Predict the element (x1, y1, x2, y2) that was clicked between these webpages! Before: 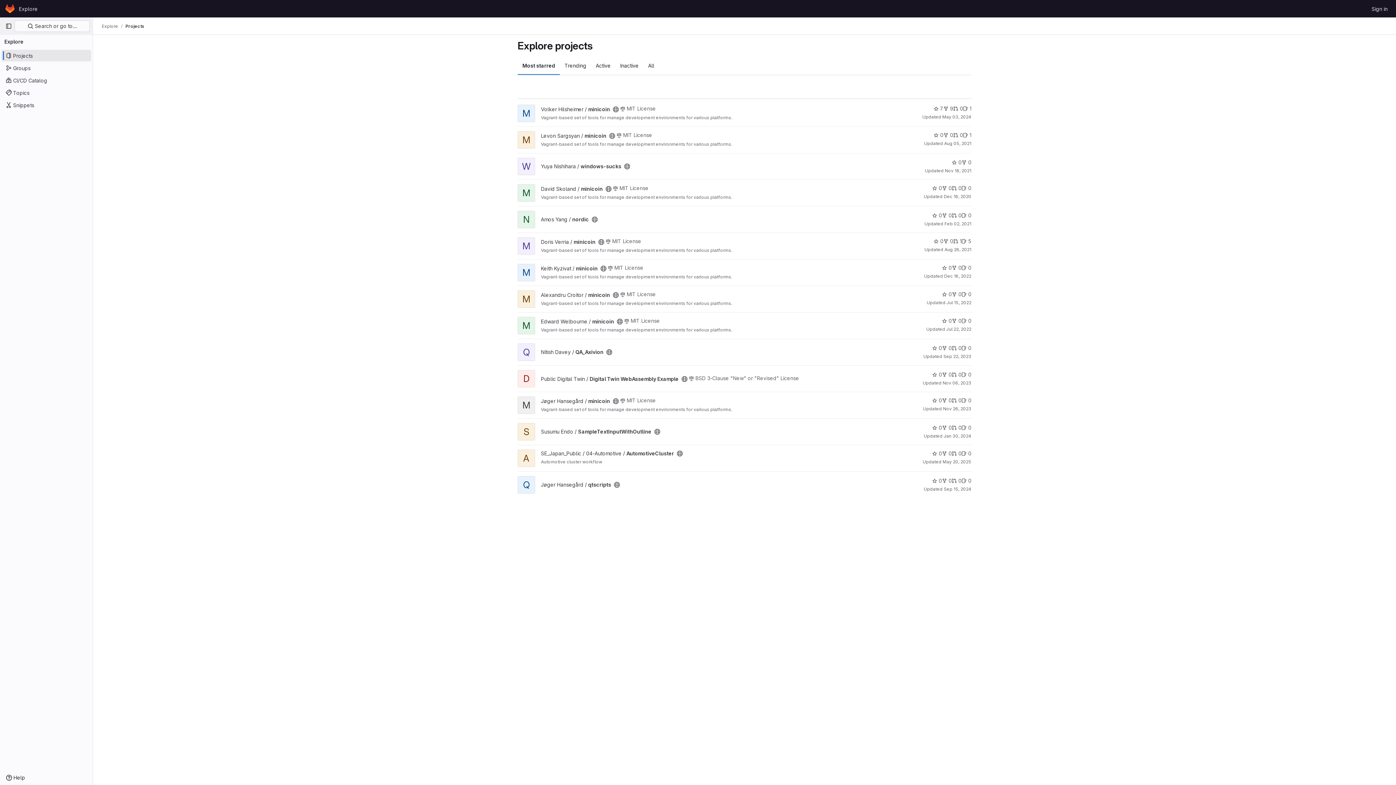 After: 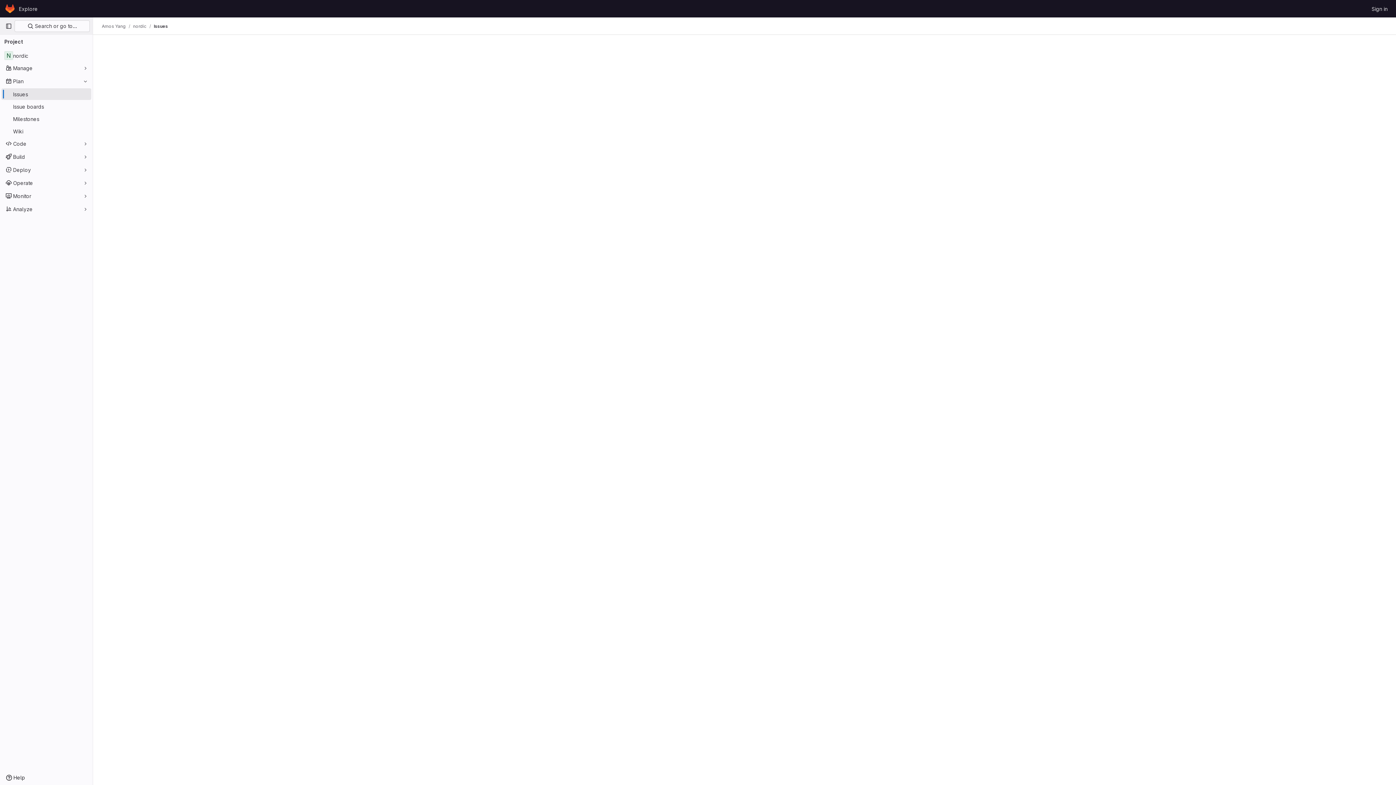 Action: bbox: (961, 211, 971, 219) label: 0